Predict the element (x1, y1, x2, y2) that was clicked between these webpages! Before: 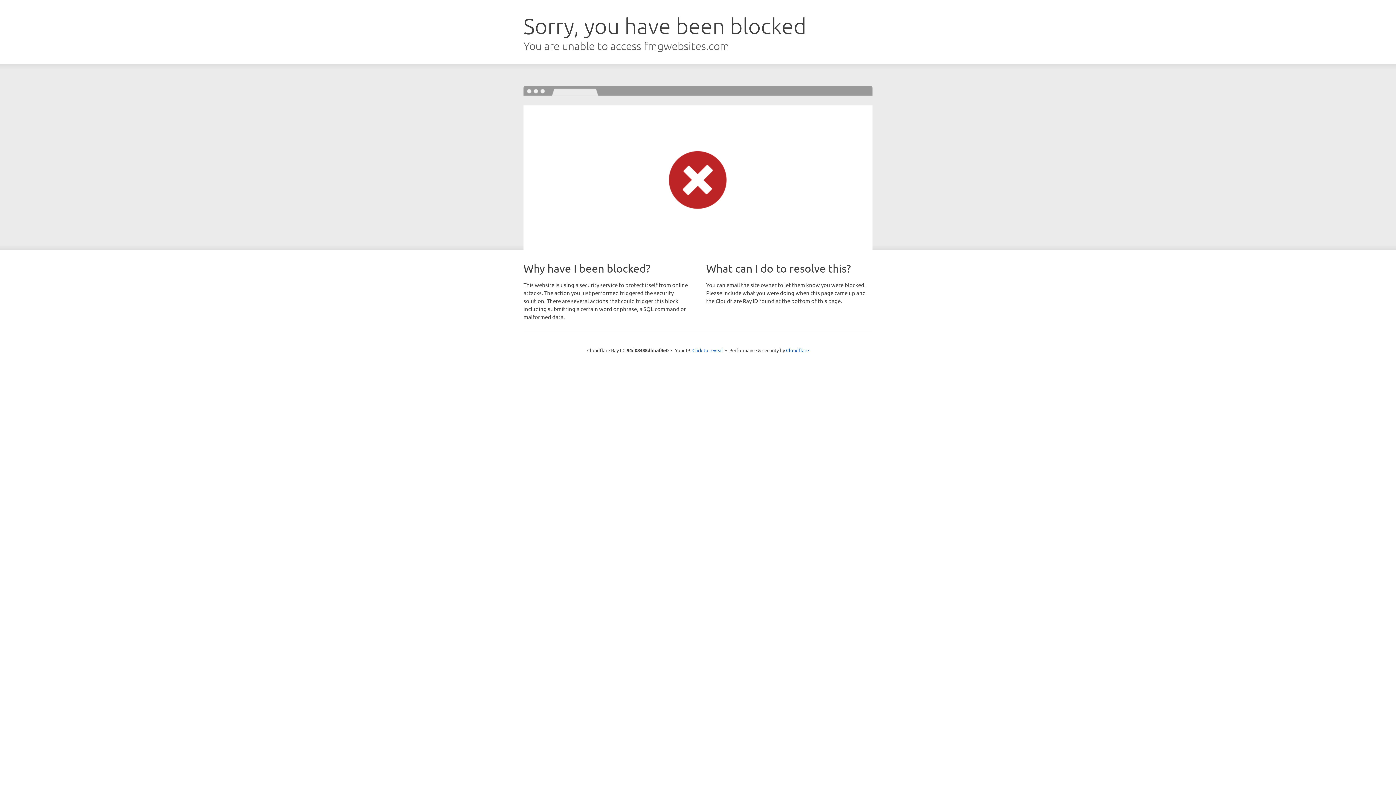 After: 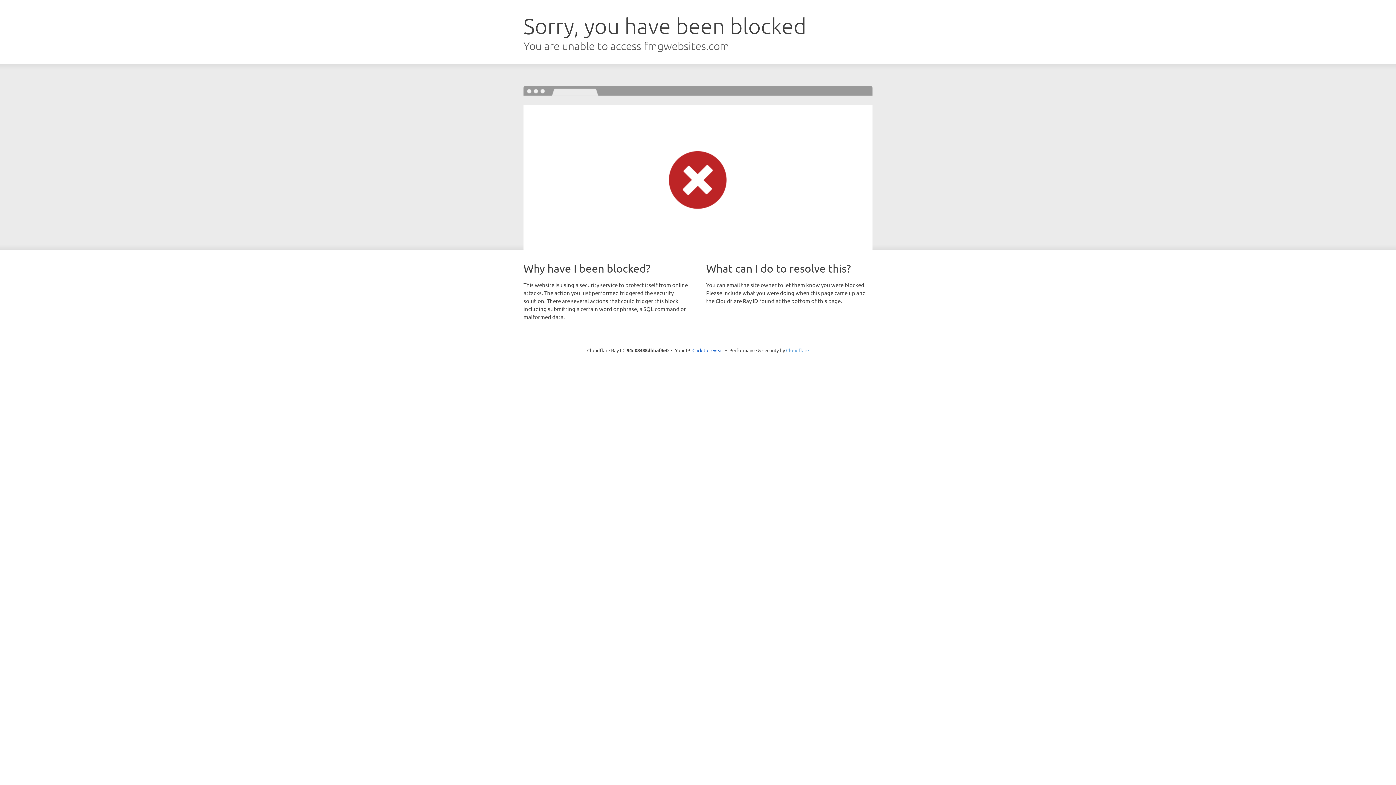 Action: bbox: (786, 347, 809, 353) label: Cloudflare